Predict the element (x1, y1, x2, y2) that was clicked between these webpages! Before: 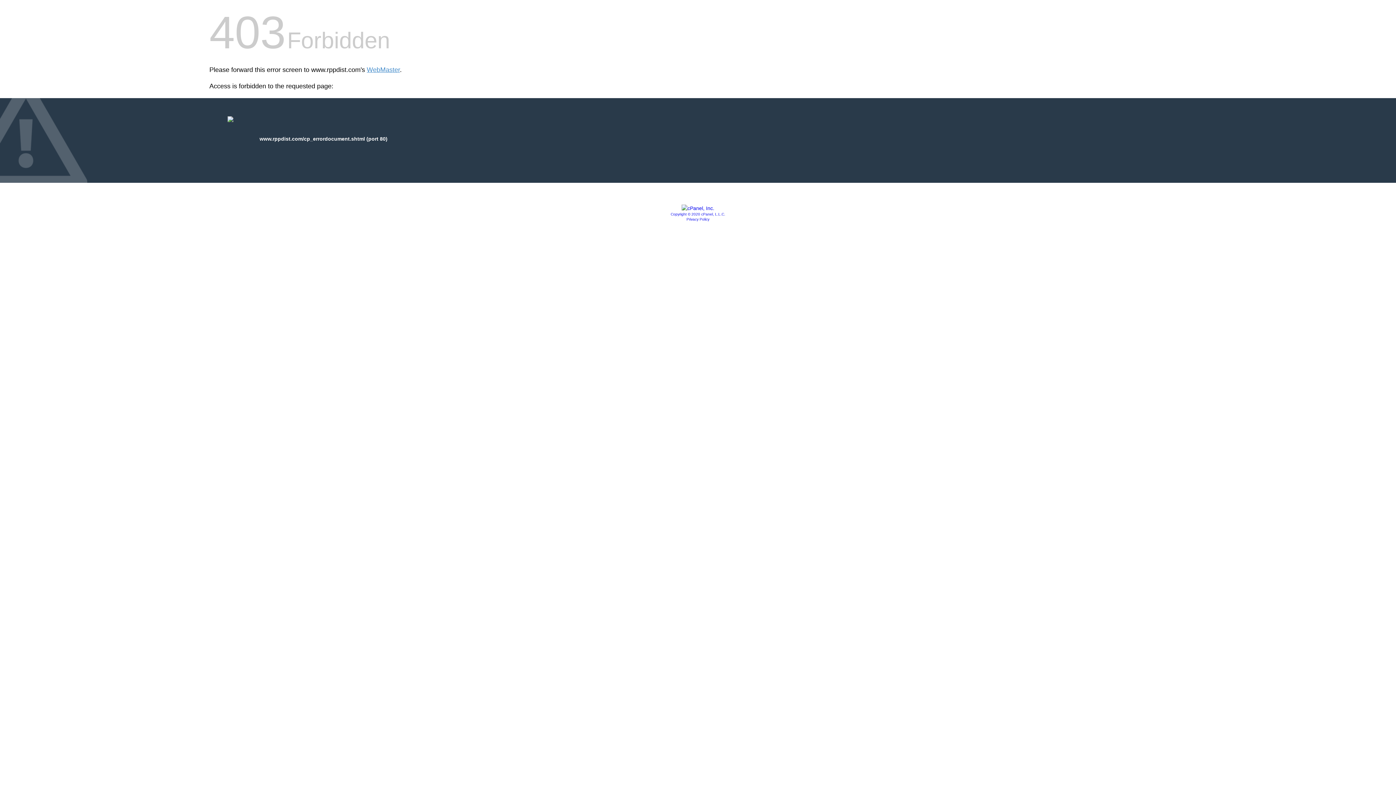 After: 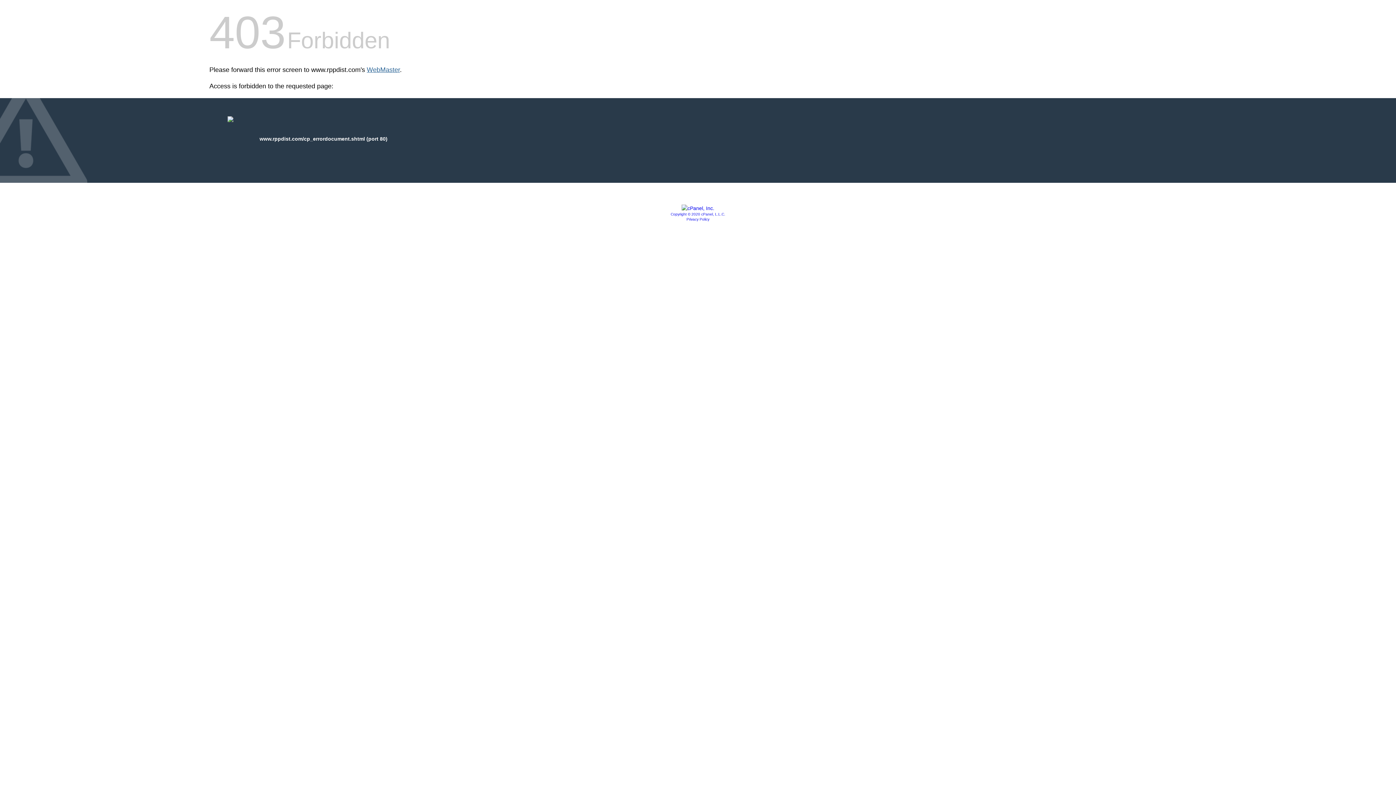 Action: bbox: (366, 66, 400, 73) label: WebMaster